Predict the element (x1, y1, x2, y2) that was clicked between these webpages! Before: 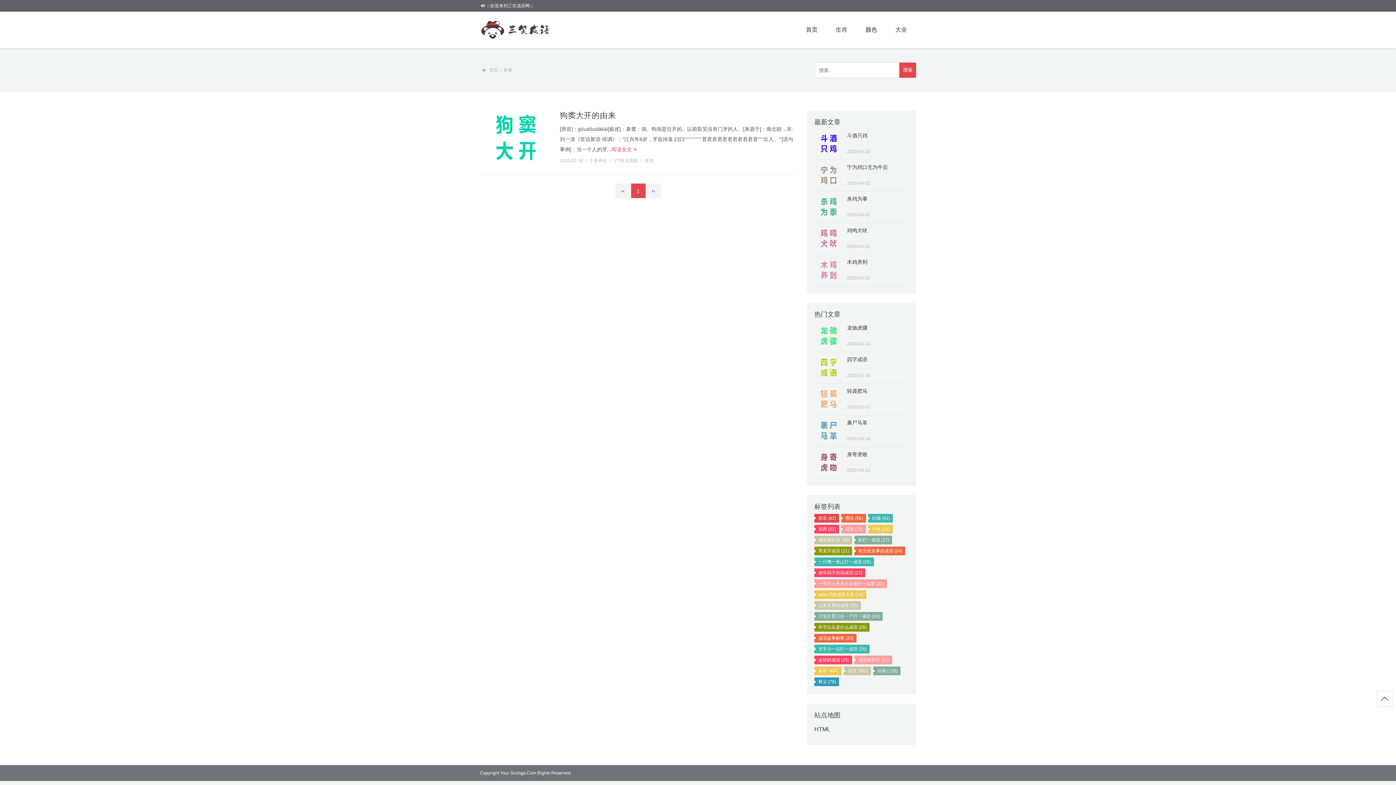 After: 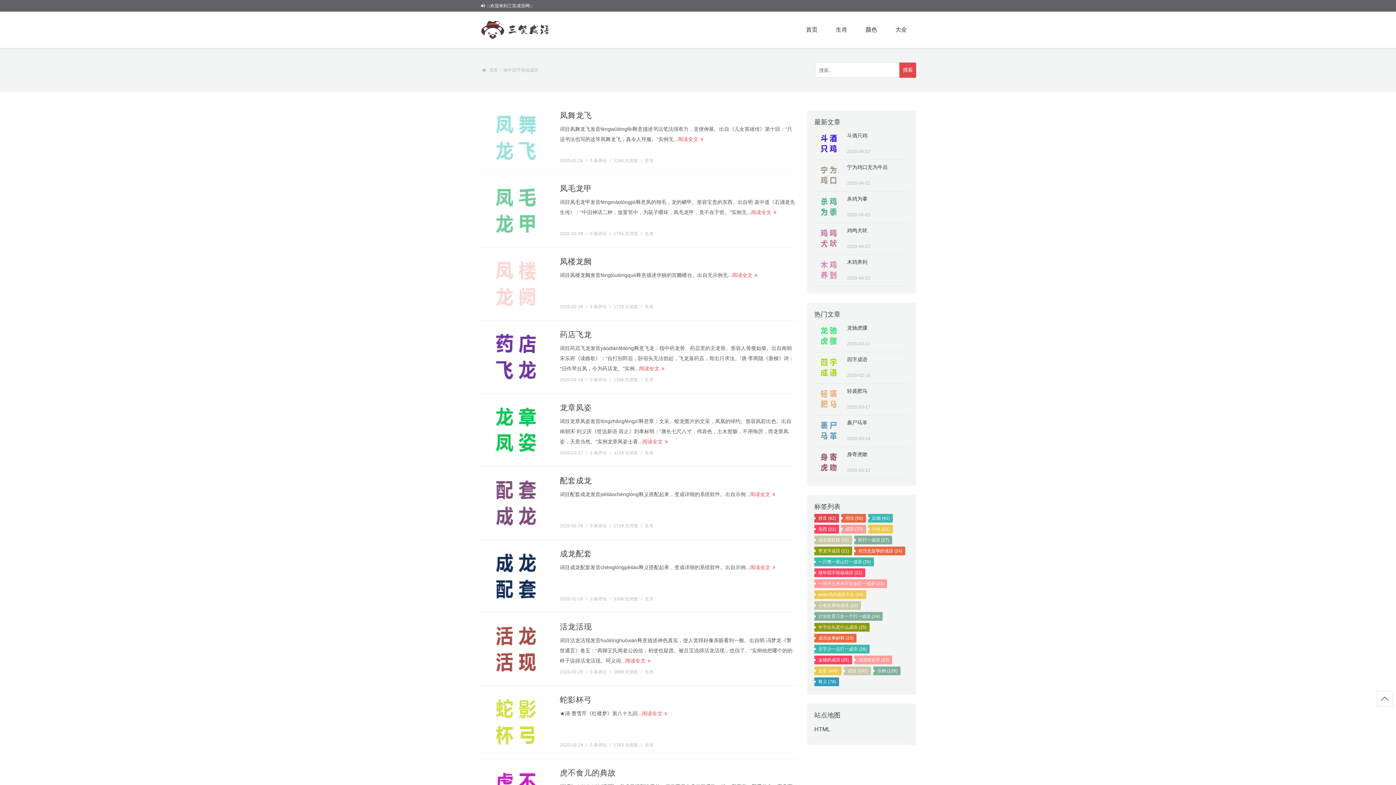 Action: bbox: (814, 568, 865, 577) label: 猪年四字祝福成语 (22)